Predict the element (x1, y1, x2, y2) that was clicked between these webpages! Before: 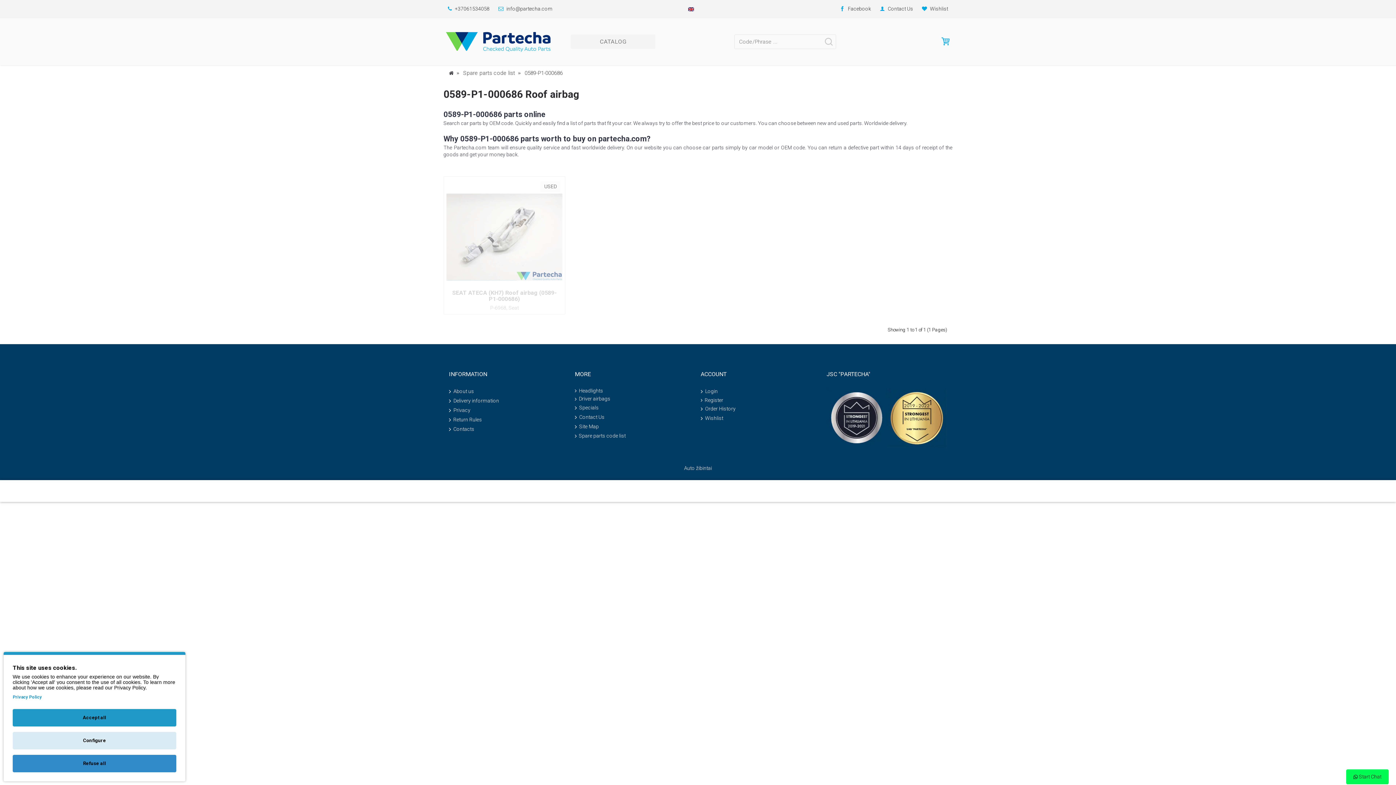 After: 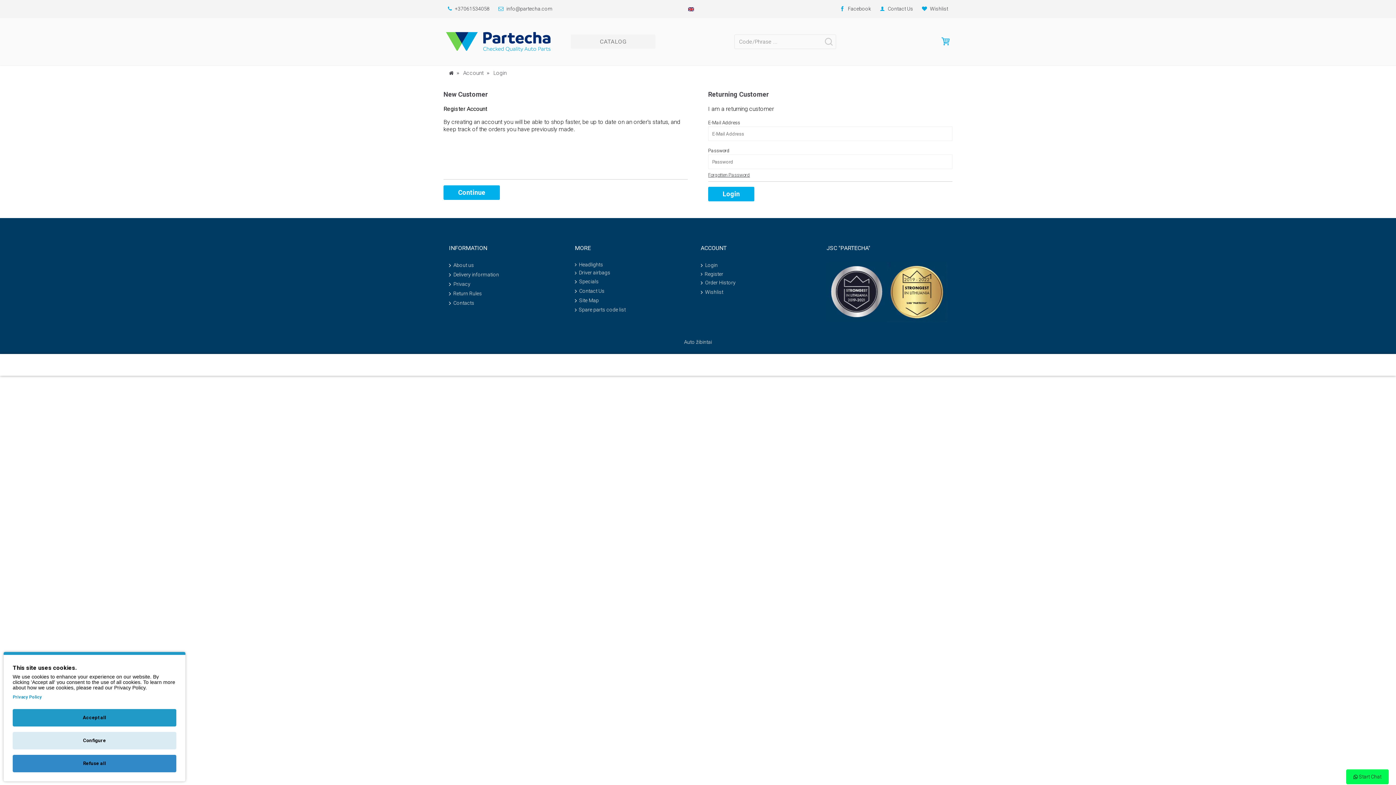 Action: label: Order History bbox: (700, 405, 821, 413)